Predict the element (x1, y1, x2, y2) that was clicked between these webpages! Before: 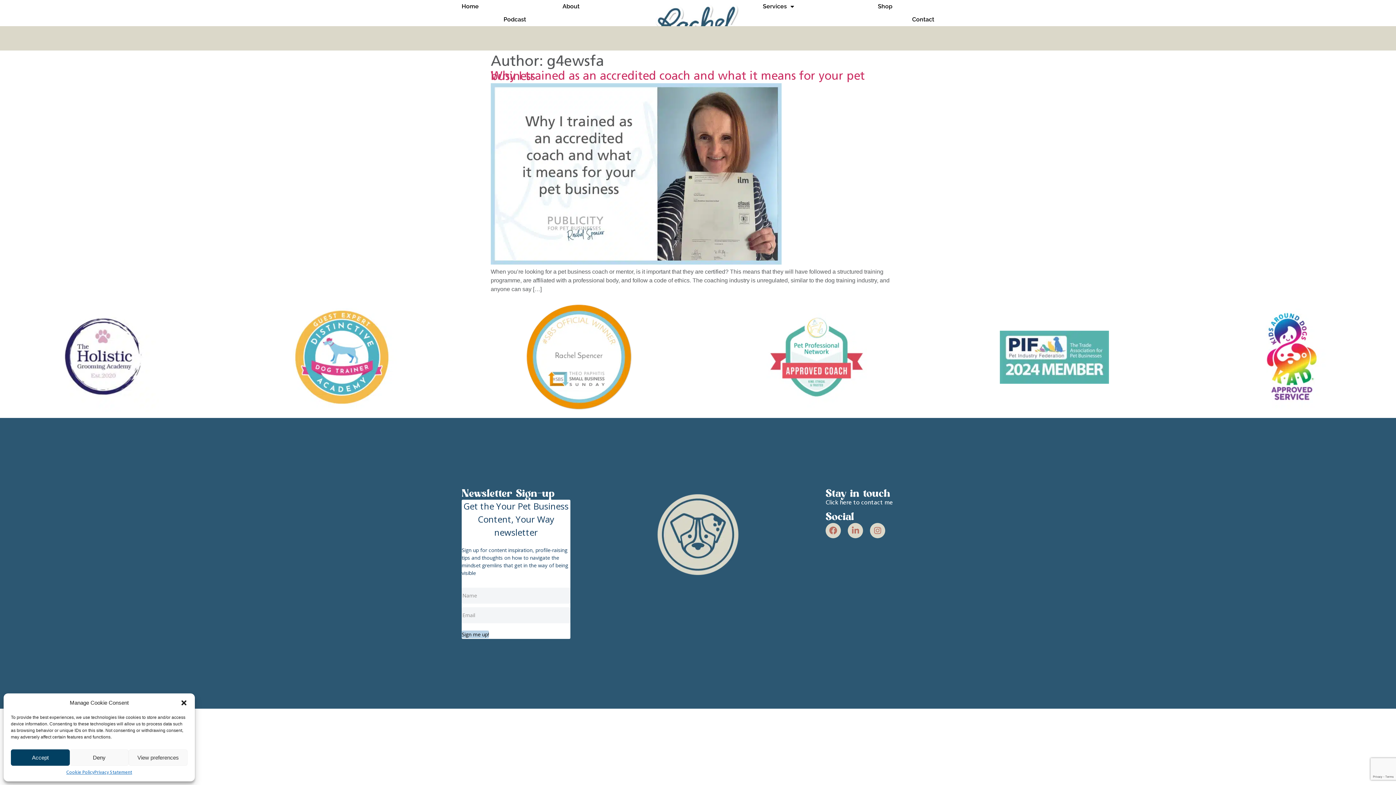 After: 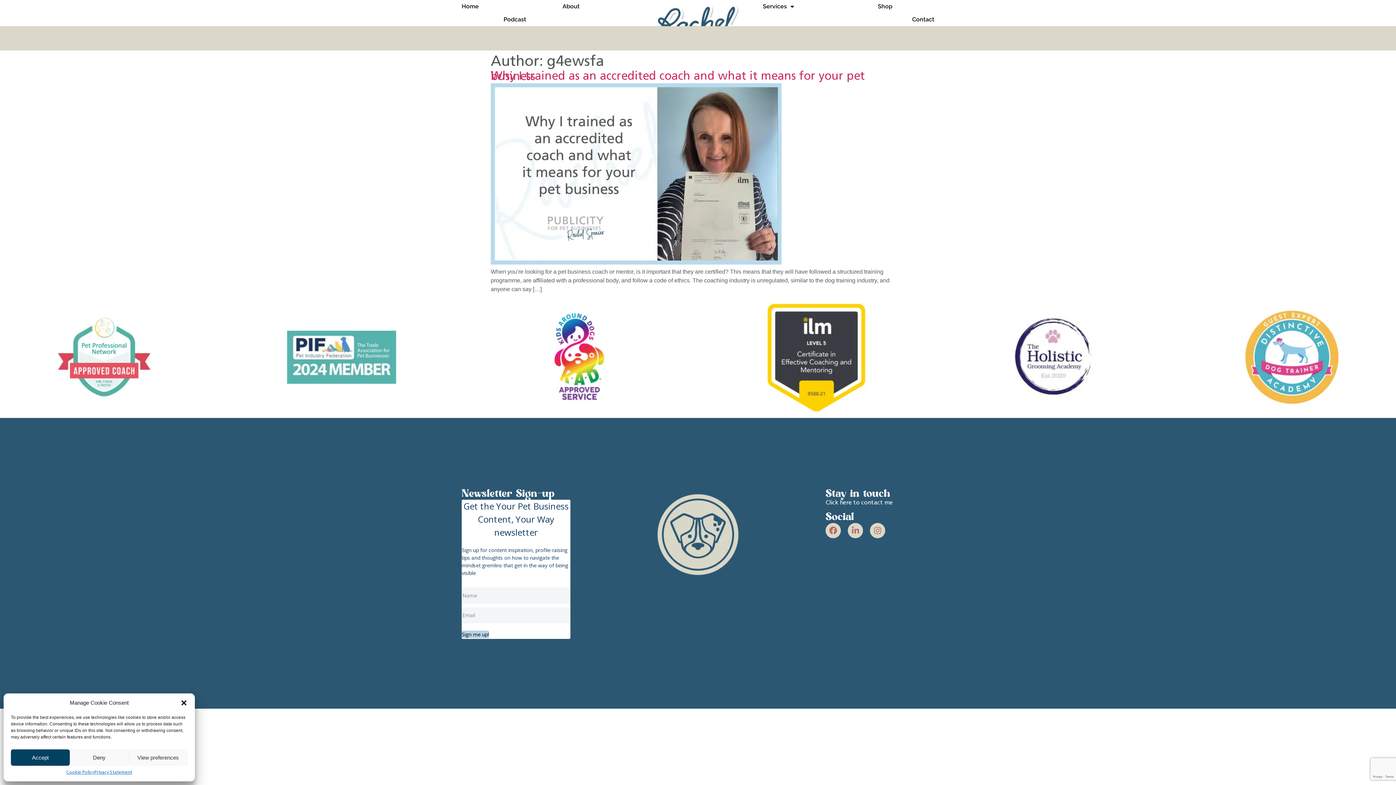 Action: bbox: (94, 769, 132, 776) label: Privacy Statement